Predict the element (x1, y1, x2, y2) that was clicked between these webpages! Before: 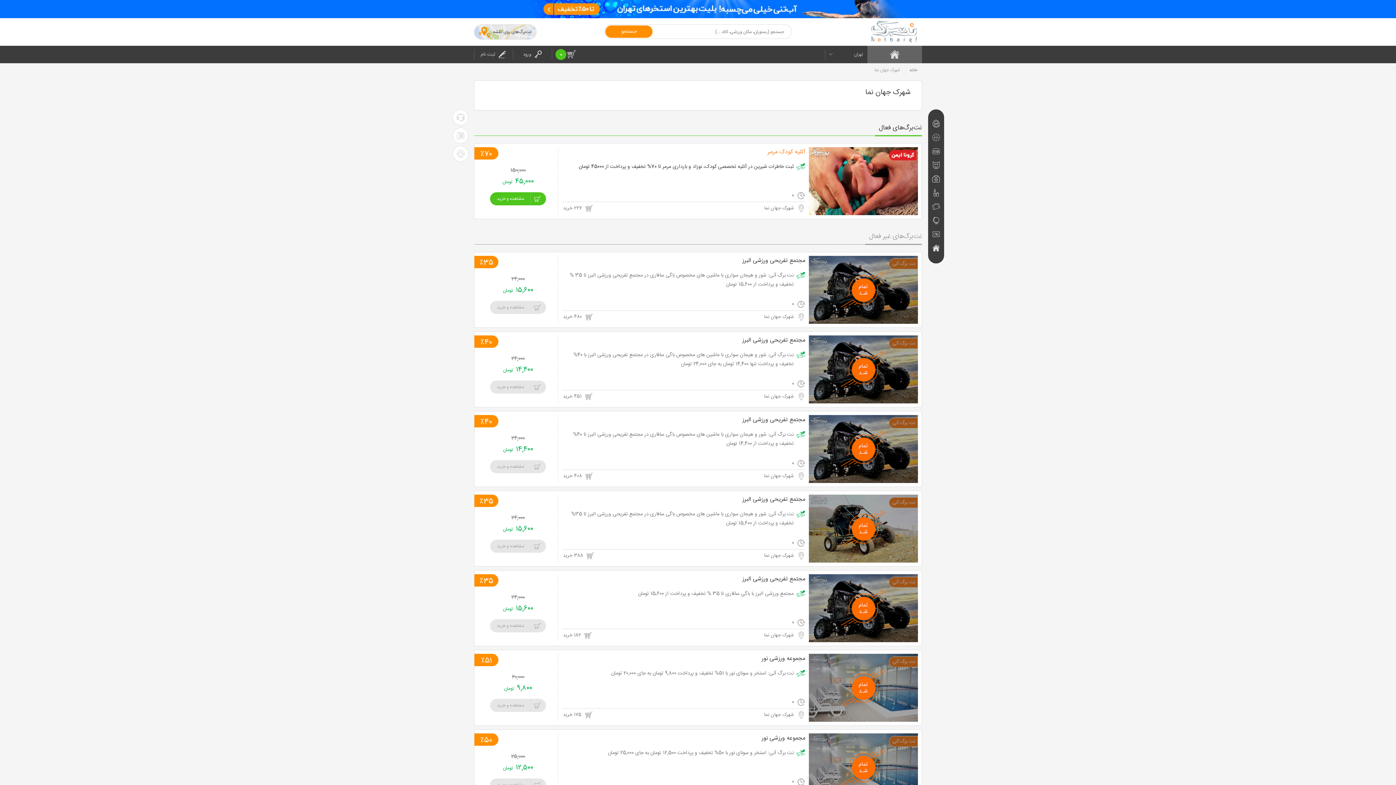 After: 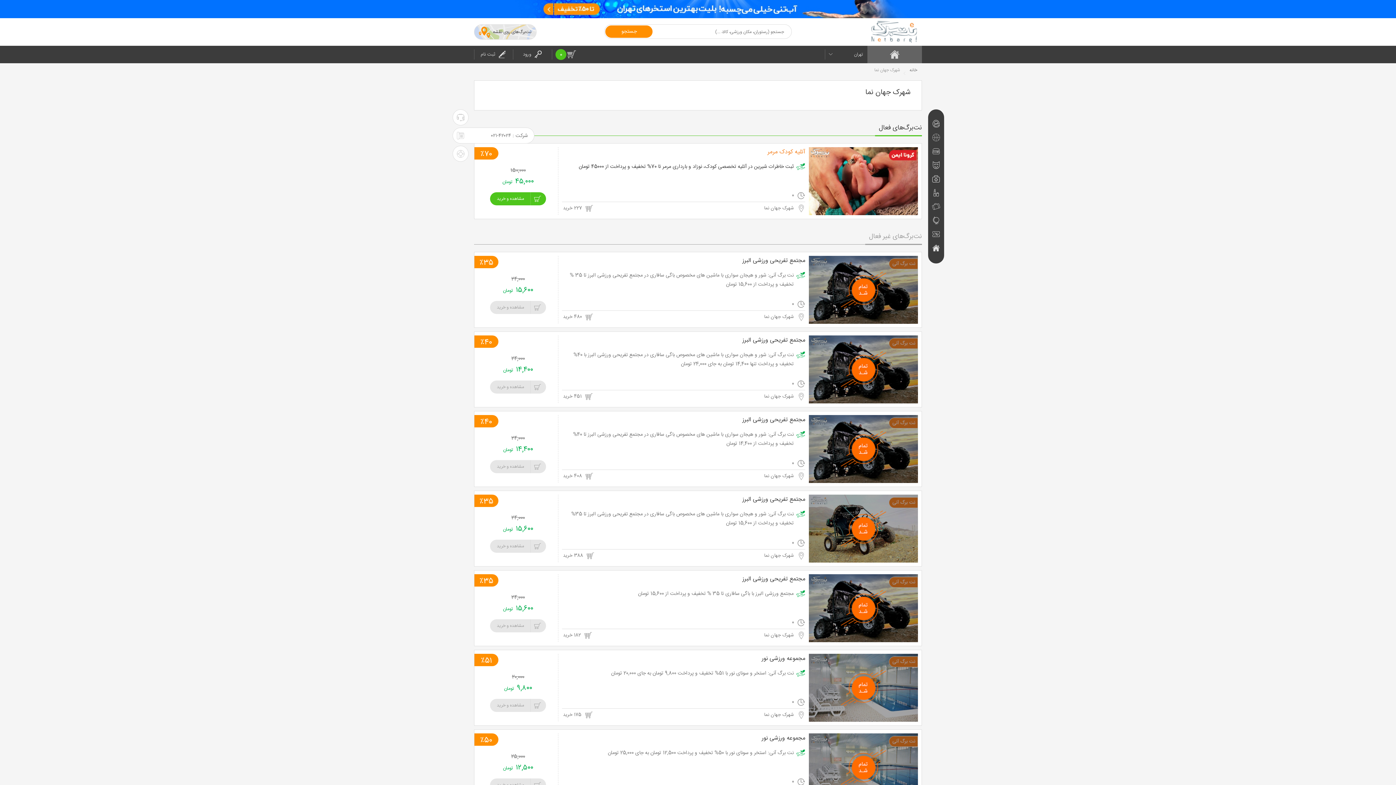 Action: label: ۰۲۱-۴۲۰۲۴ : شرکت bbox: (452, 127, 468, 143)